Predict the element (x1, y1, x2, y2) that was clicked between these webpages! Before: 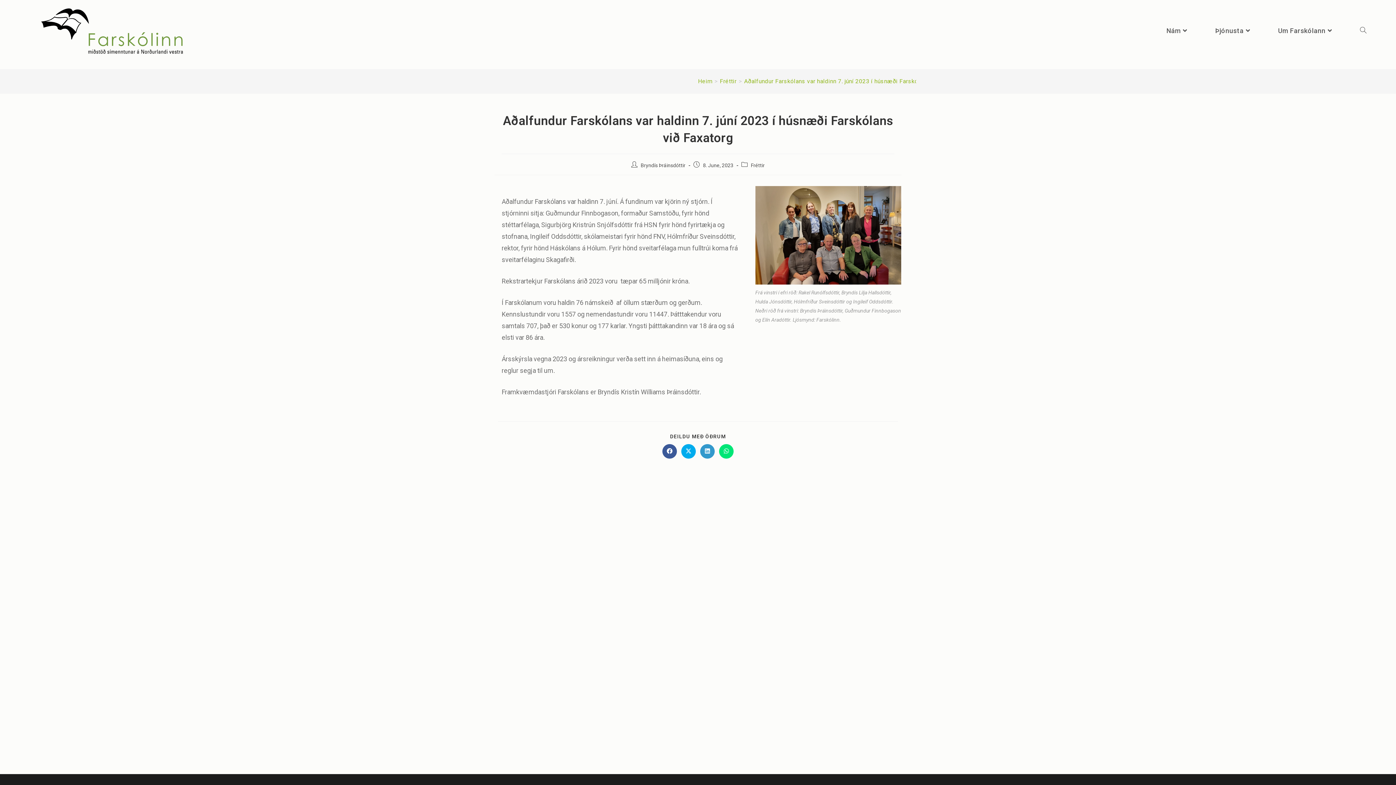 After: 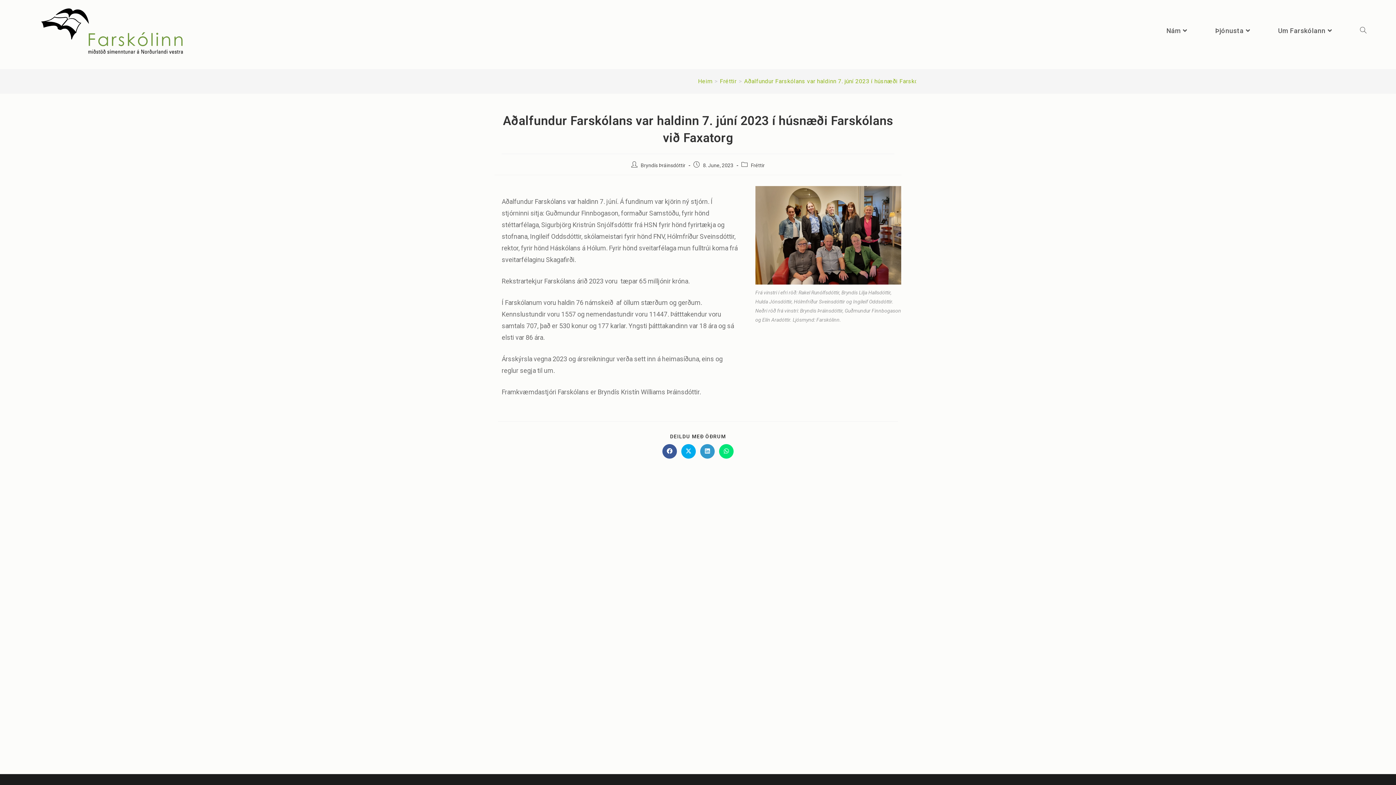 Action: label: Aðalfundur Farskólans var haldinn 7. júní 2023 í húsnæði Farskólans við Faxatorg bbox: (744, 77, 965, 84)